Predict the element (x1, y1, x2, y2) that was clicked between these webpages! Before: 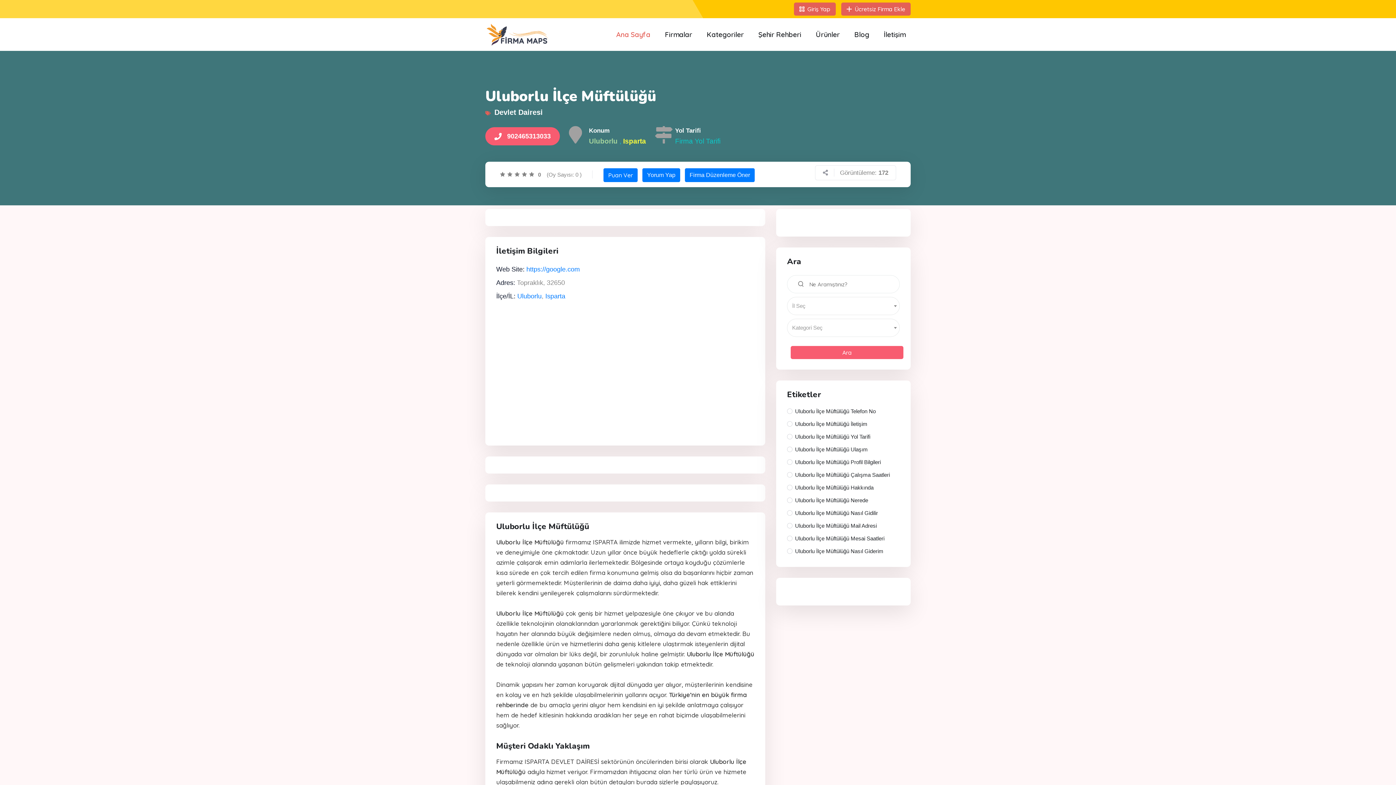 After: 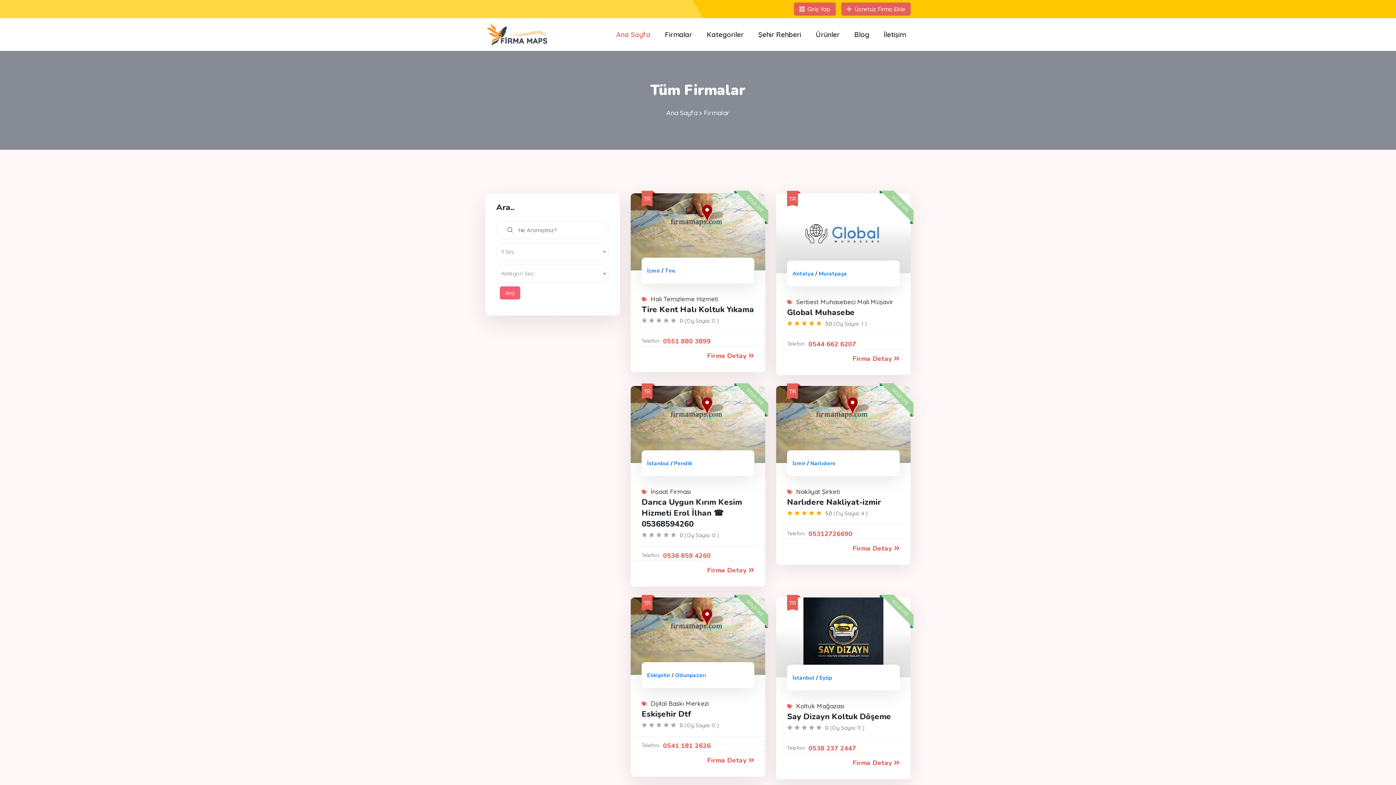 Action: bbox: (665, 29, 697, 40) label: Firmalar